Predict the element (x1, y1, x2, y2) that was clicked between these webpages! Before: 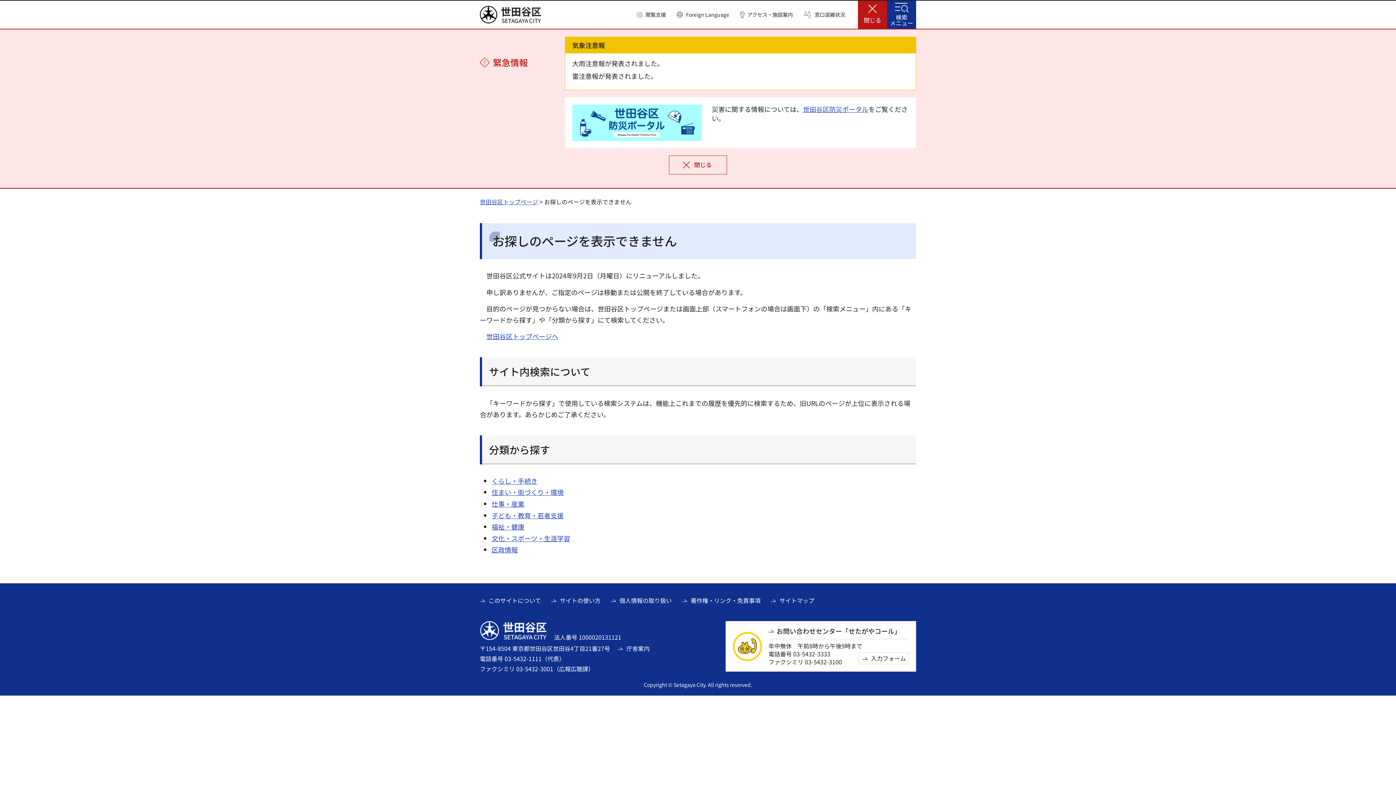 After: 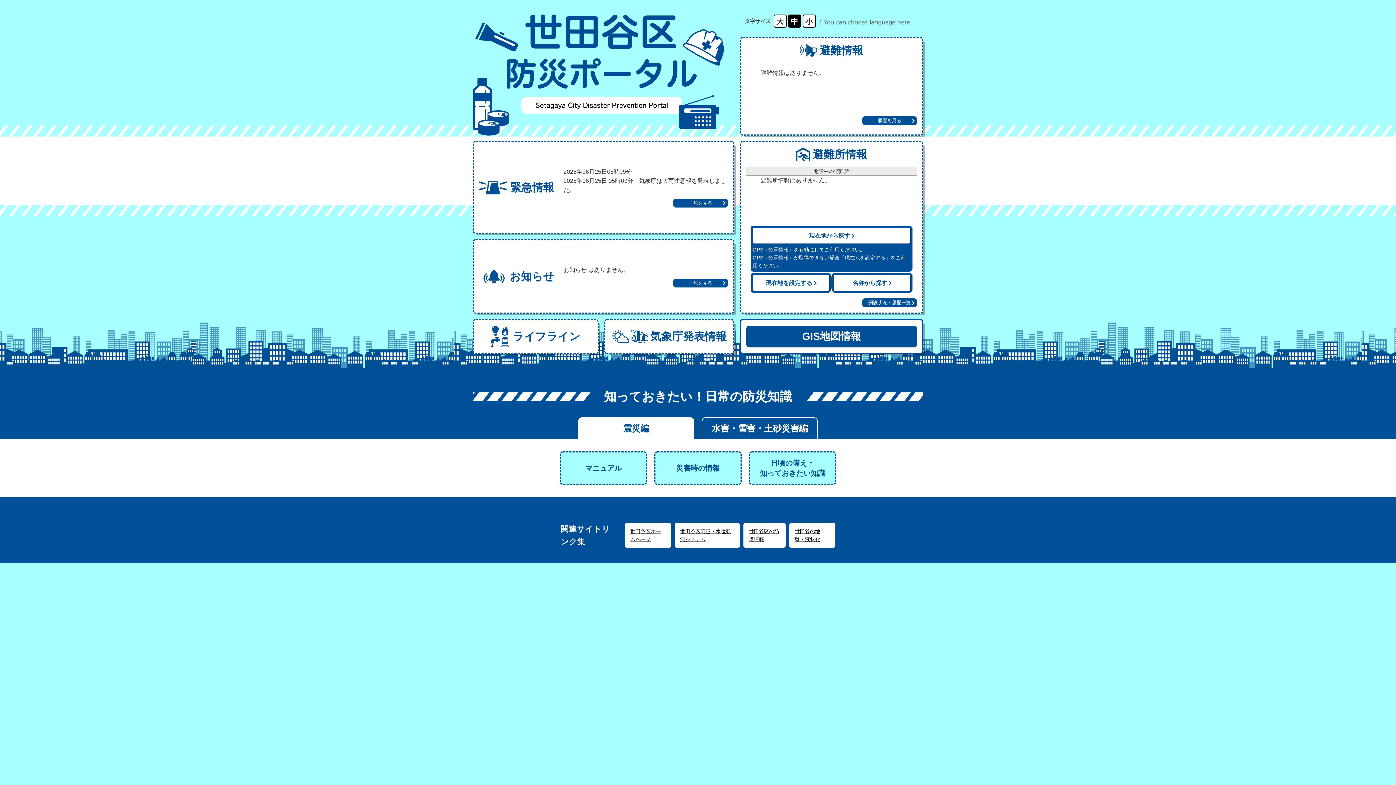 Action: bbox: (572, 104, 701, 113)